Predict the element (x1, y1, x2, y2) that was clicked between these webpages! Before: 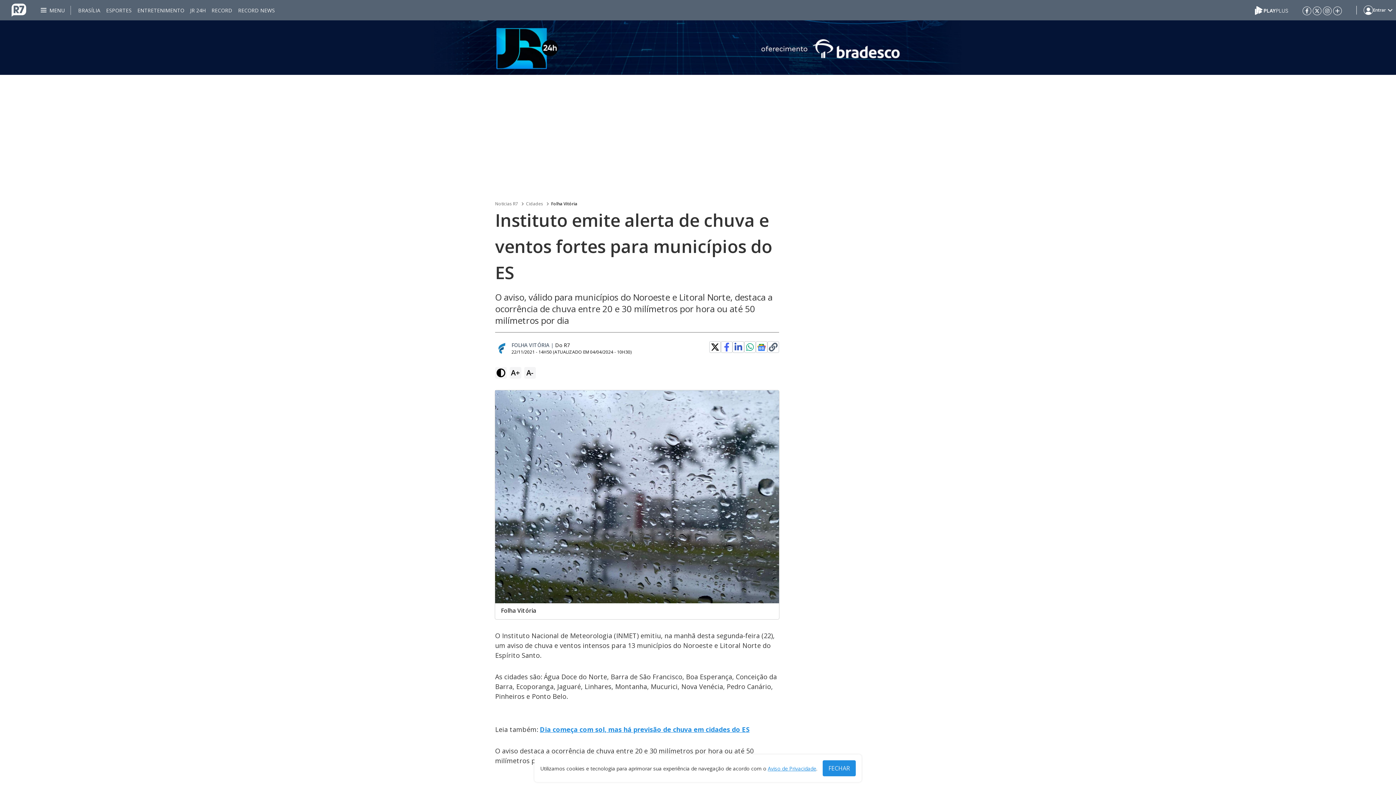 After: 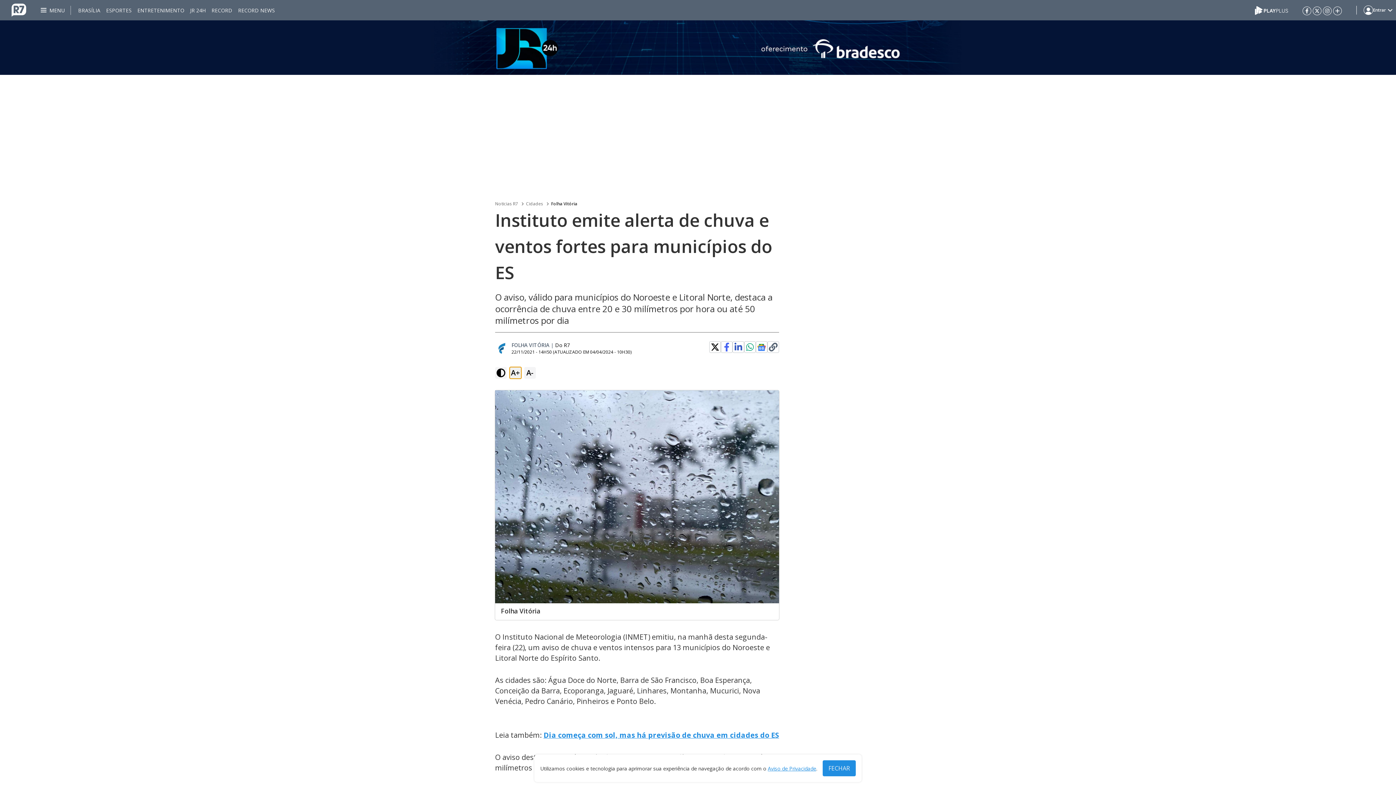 Action: label: A+ bbox: (509, 367, 521, 378)